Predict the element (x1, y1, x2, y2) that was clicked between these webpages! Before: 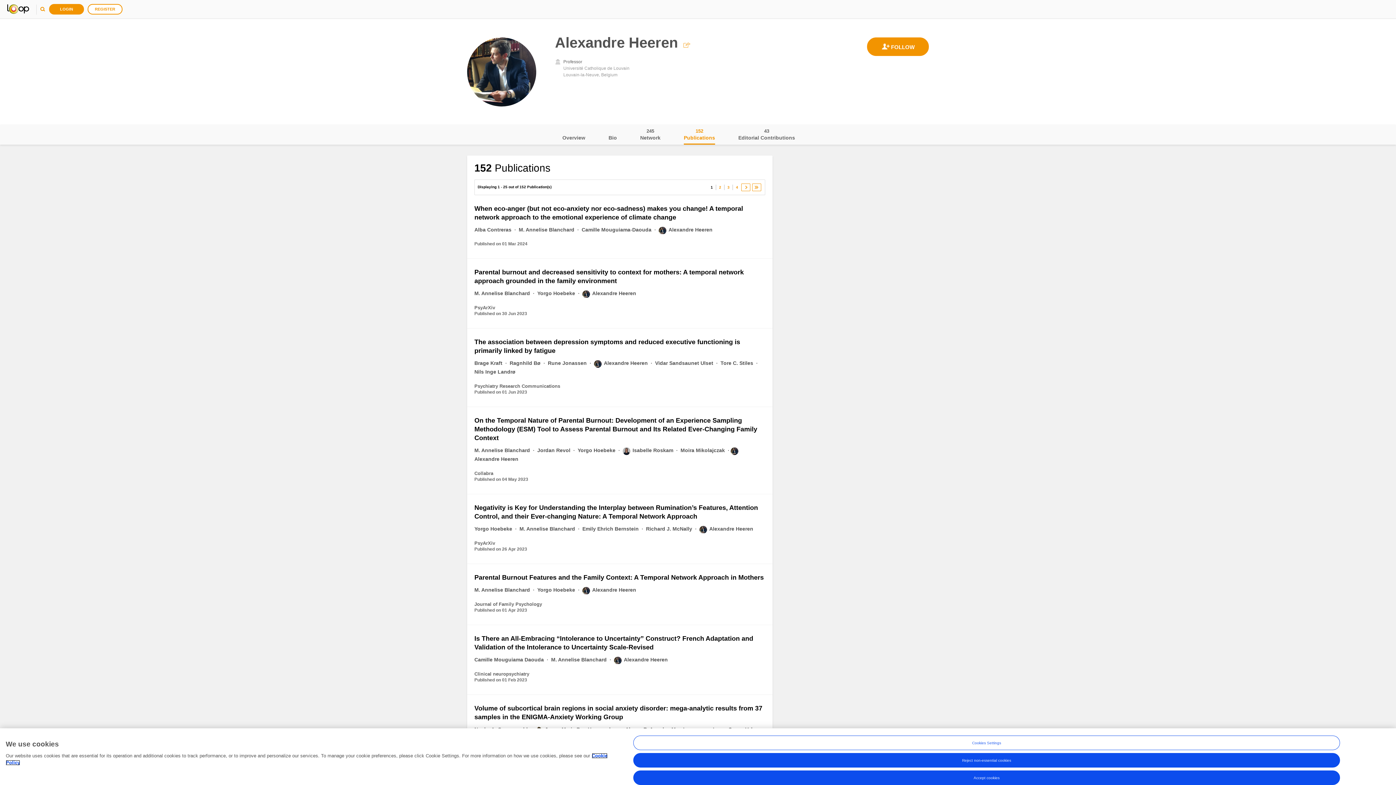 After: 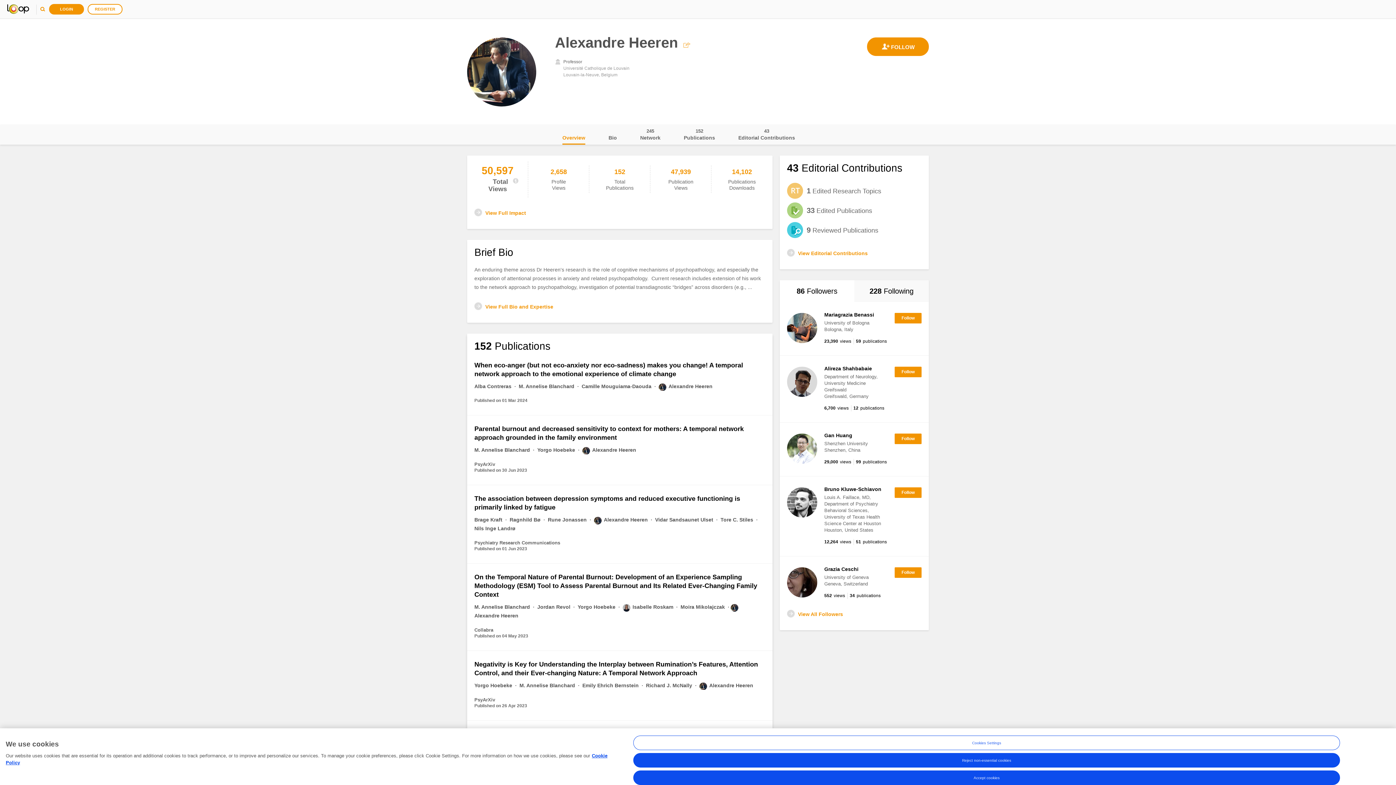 Action: label: Alexandre Heeren bbox: (699, 526, 753, 532)